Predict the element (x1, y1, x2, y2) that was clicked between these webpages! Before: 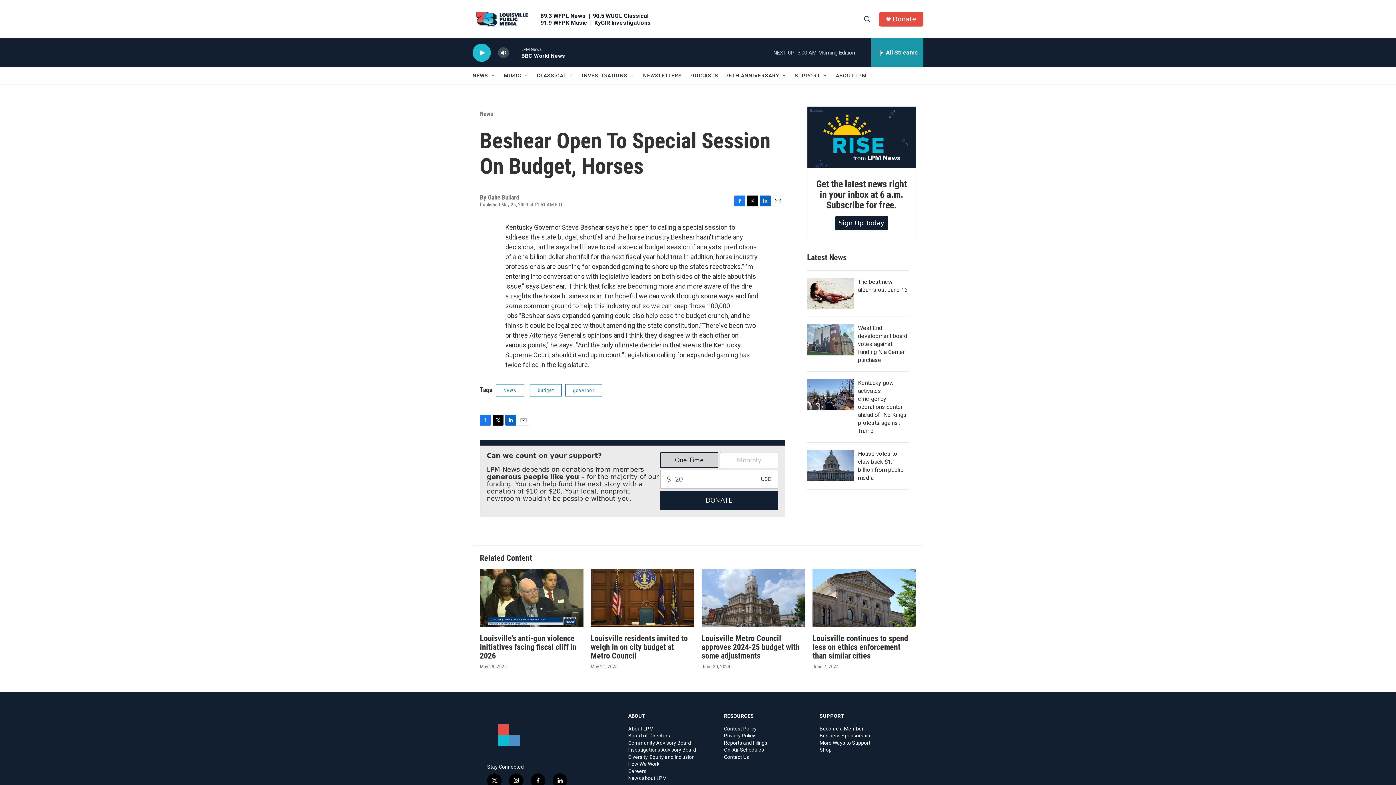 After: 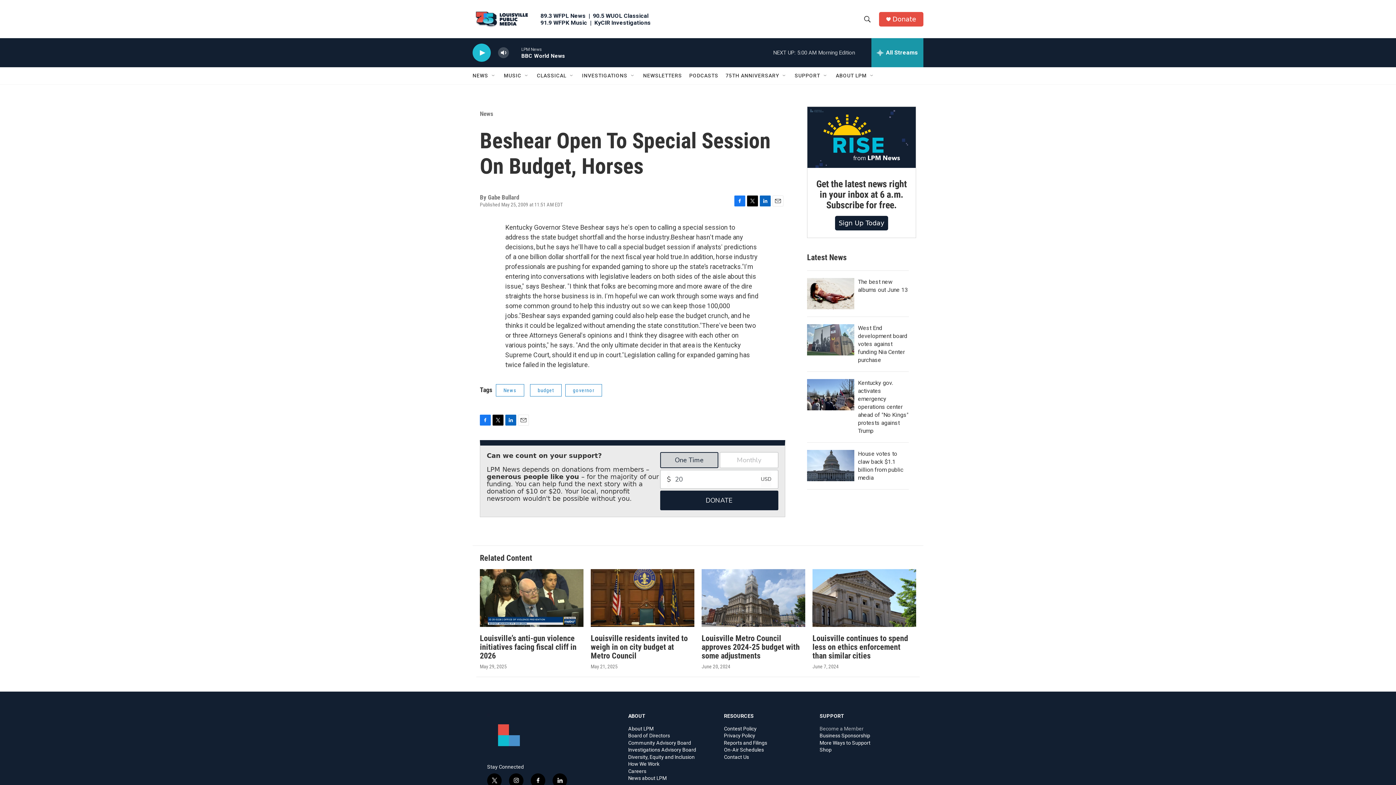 Action: bbox: (819, 726, 909, 731) label: Become a Member